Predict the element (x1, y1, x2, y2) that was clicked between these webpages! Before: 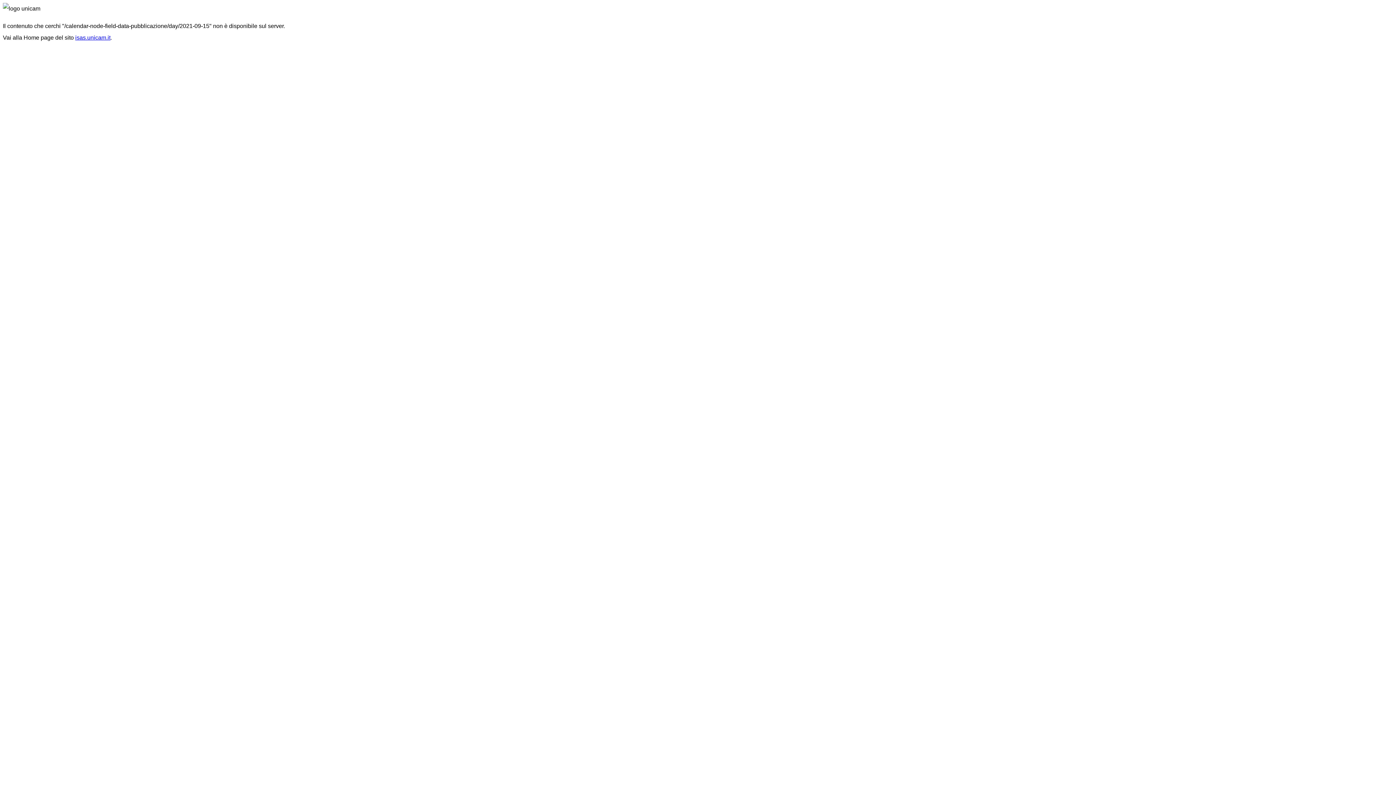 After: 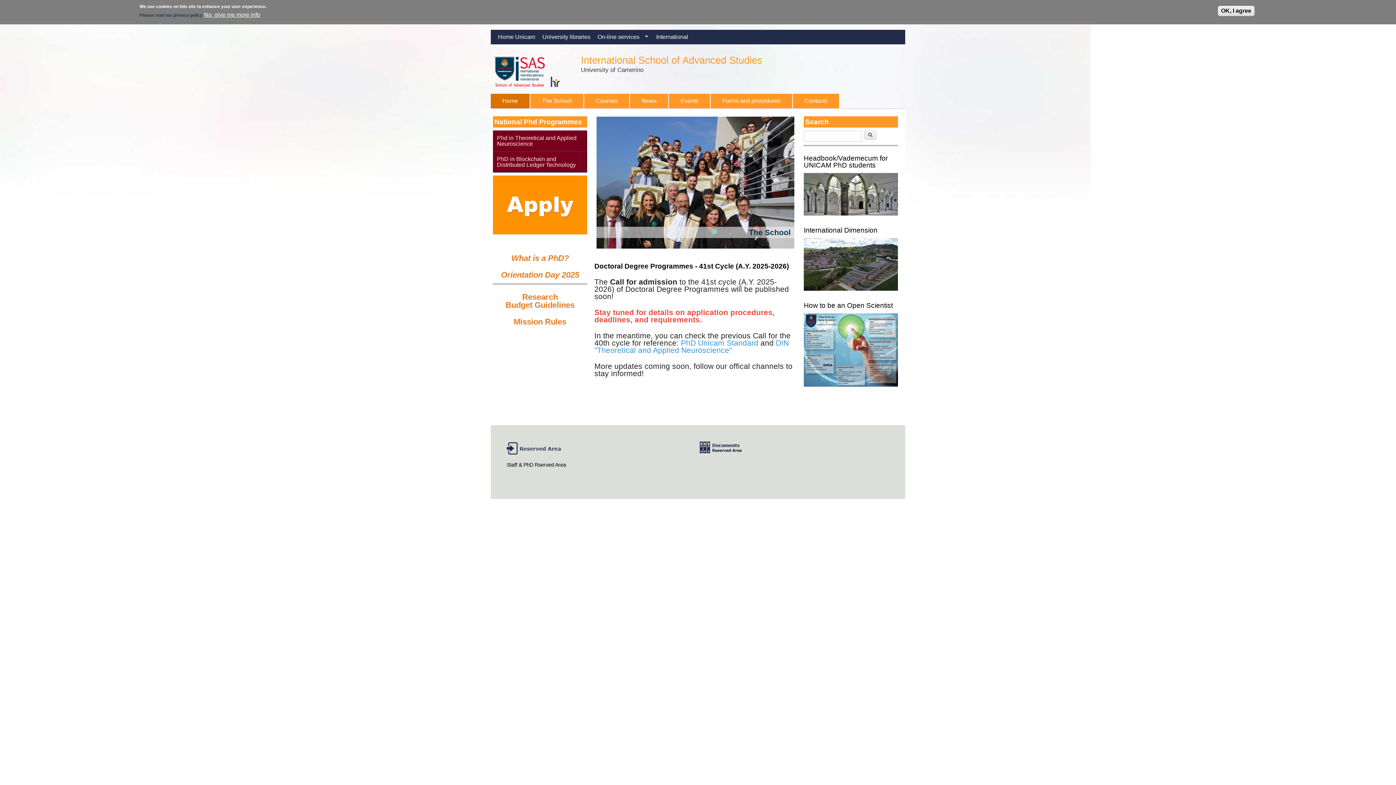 Action: label: isas.unicam.it bbox: (75, 34, 110, 40)